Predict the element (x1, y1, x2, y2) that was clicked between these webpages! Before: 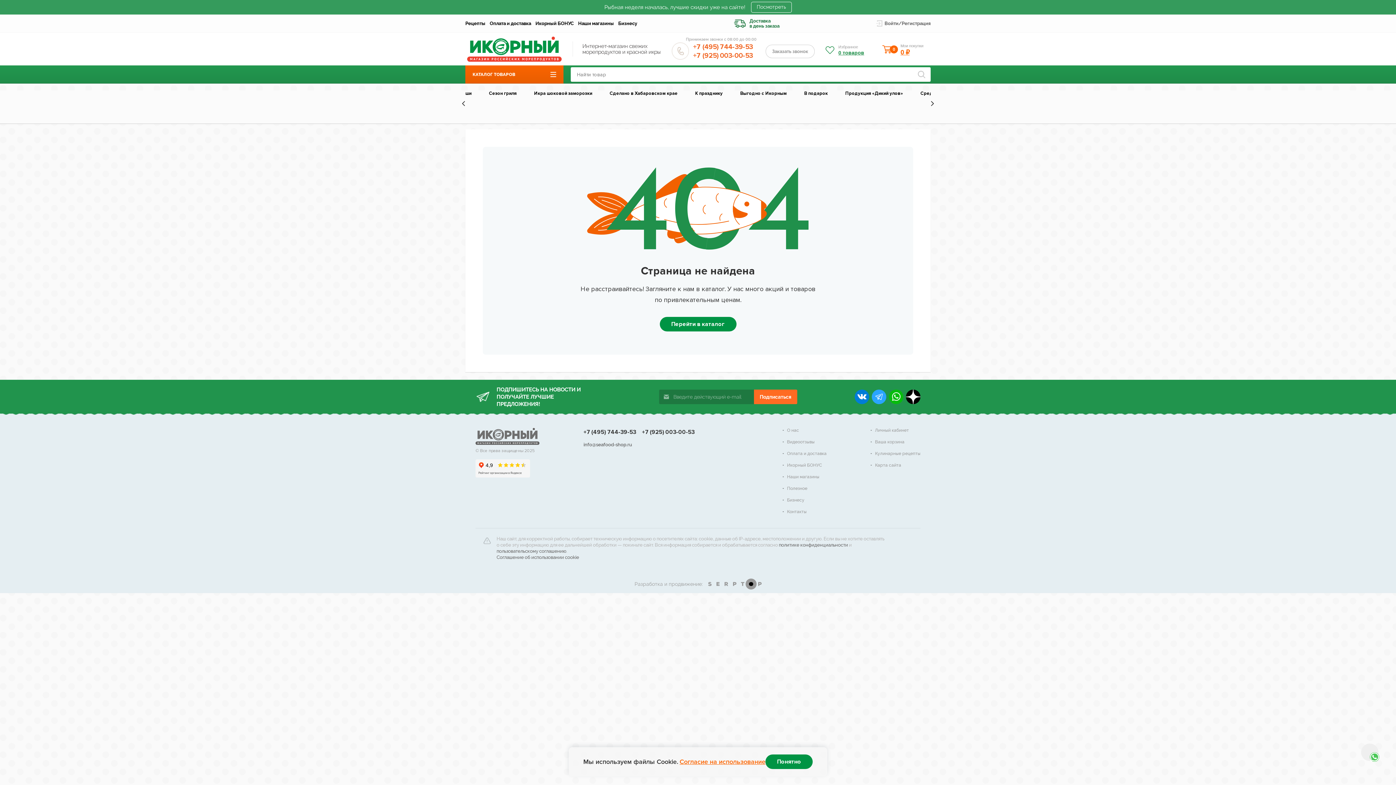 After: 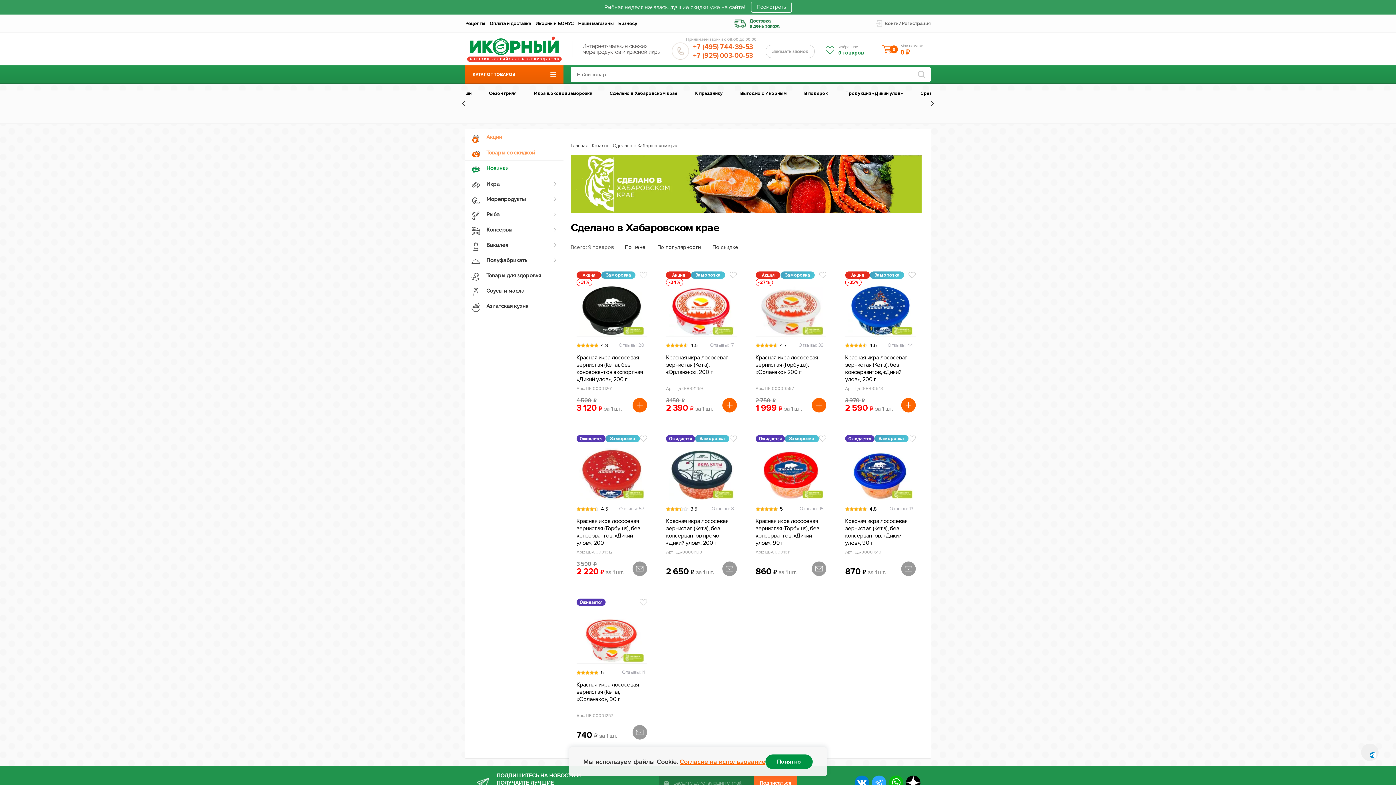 Action: bbox: (609, 83, 677, 103) label: Сделано в Хабаровском крае